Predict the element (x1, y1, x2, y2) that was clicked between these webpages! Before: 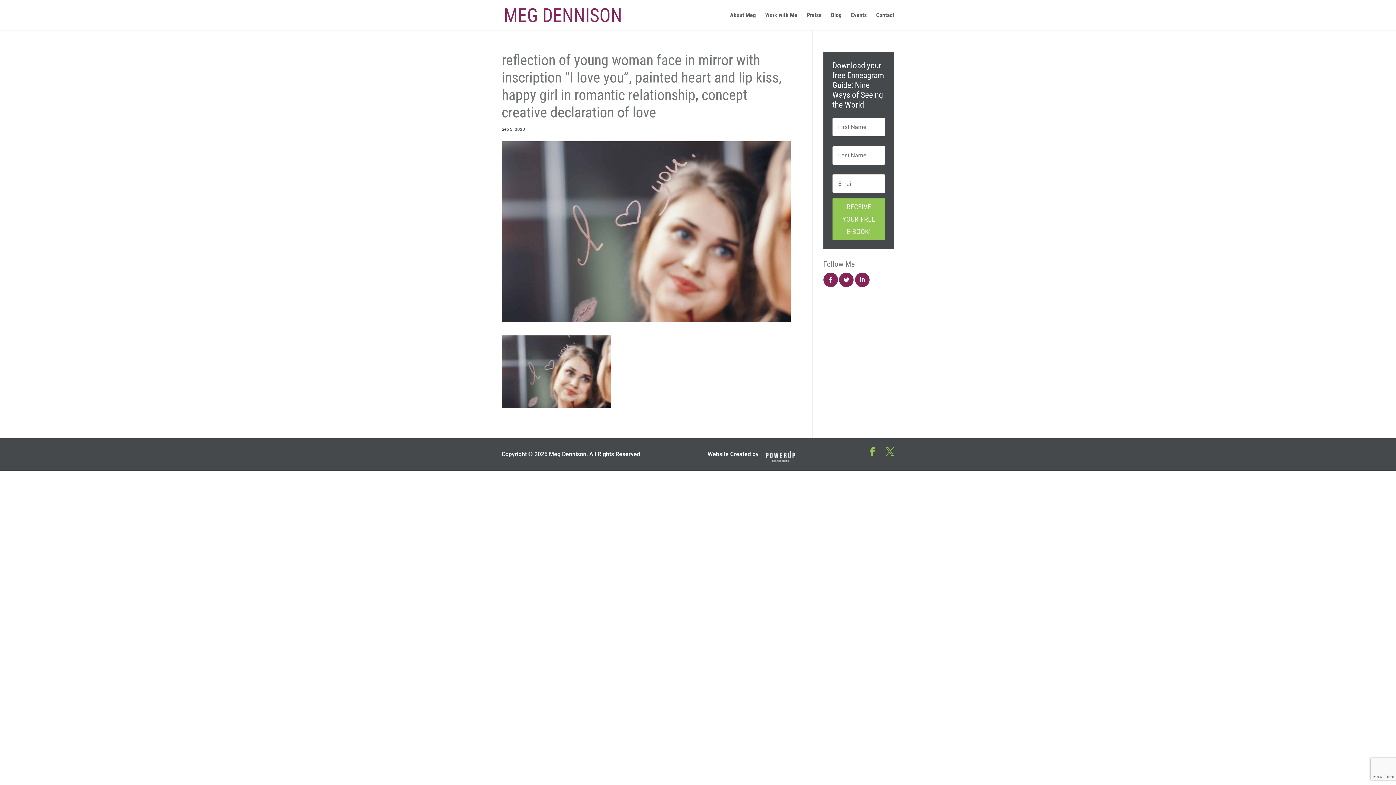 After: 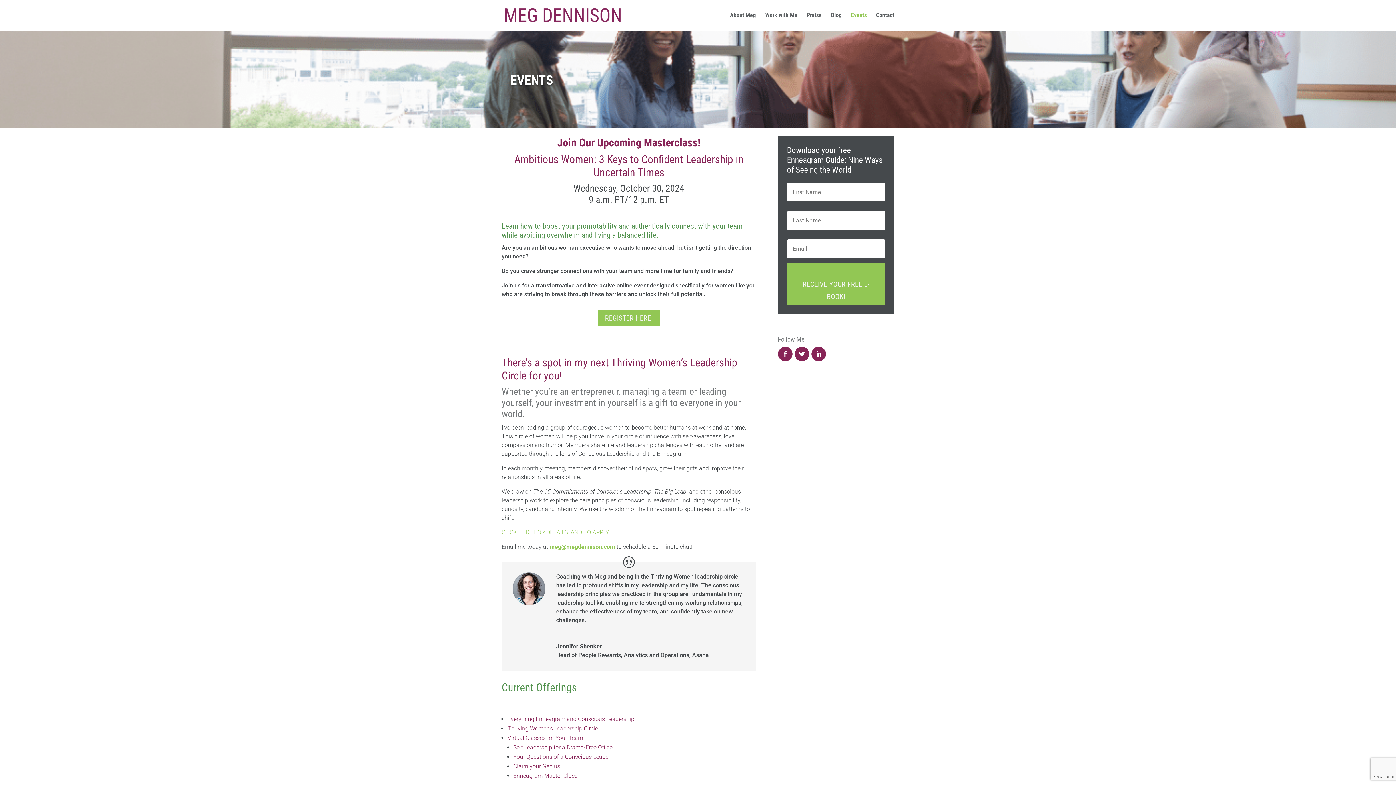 Action: label: Events bbox: (851, 12, 866, 30)